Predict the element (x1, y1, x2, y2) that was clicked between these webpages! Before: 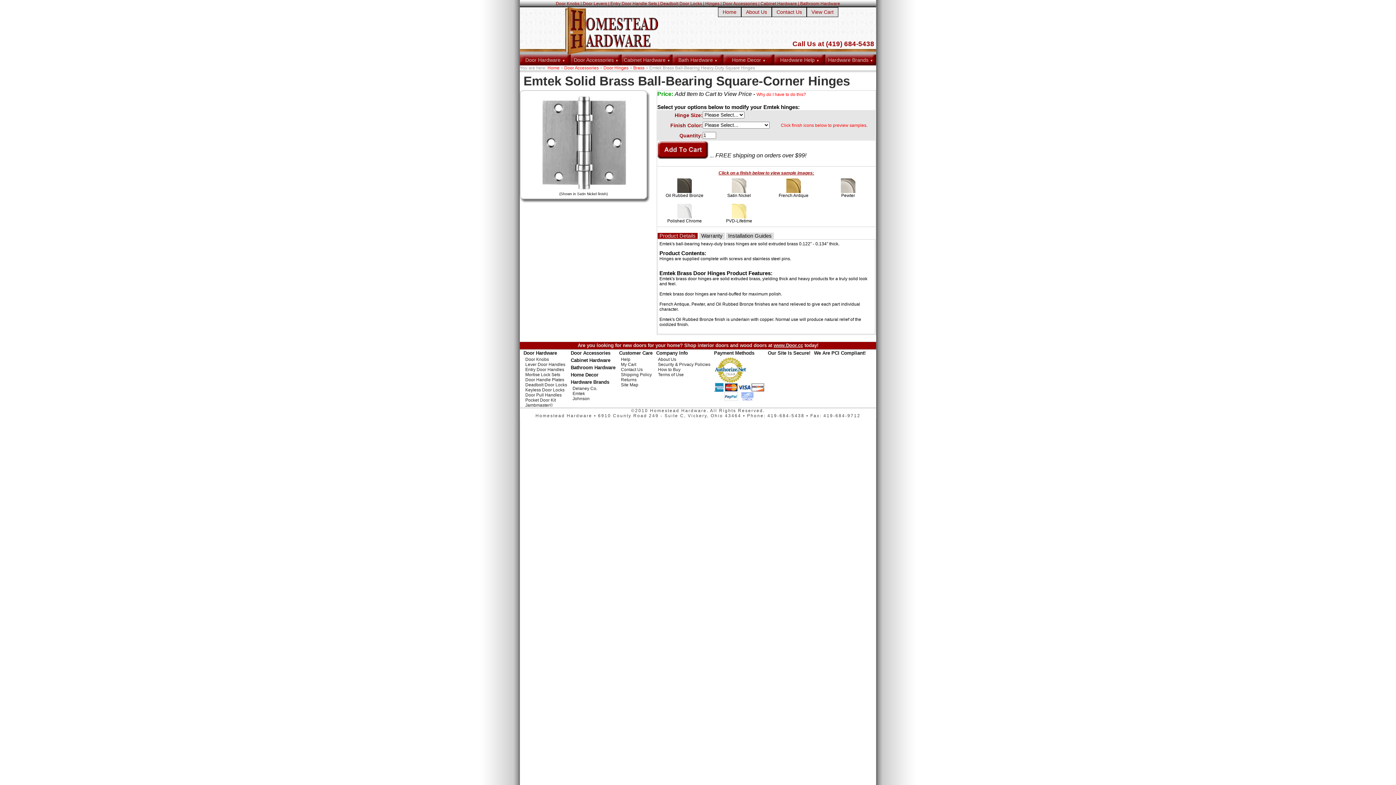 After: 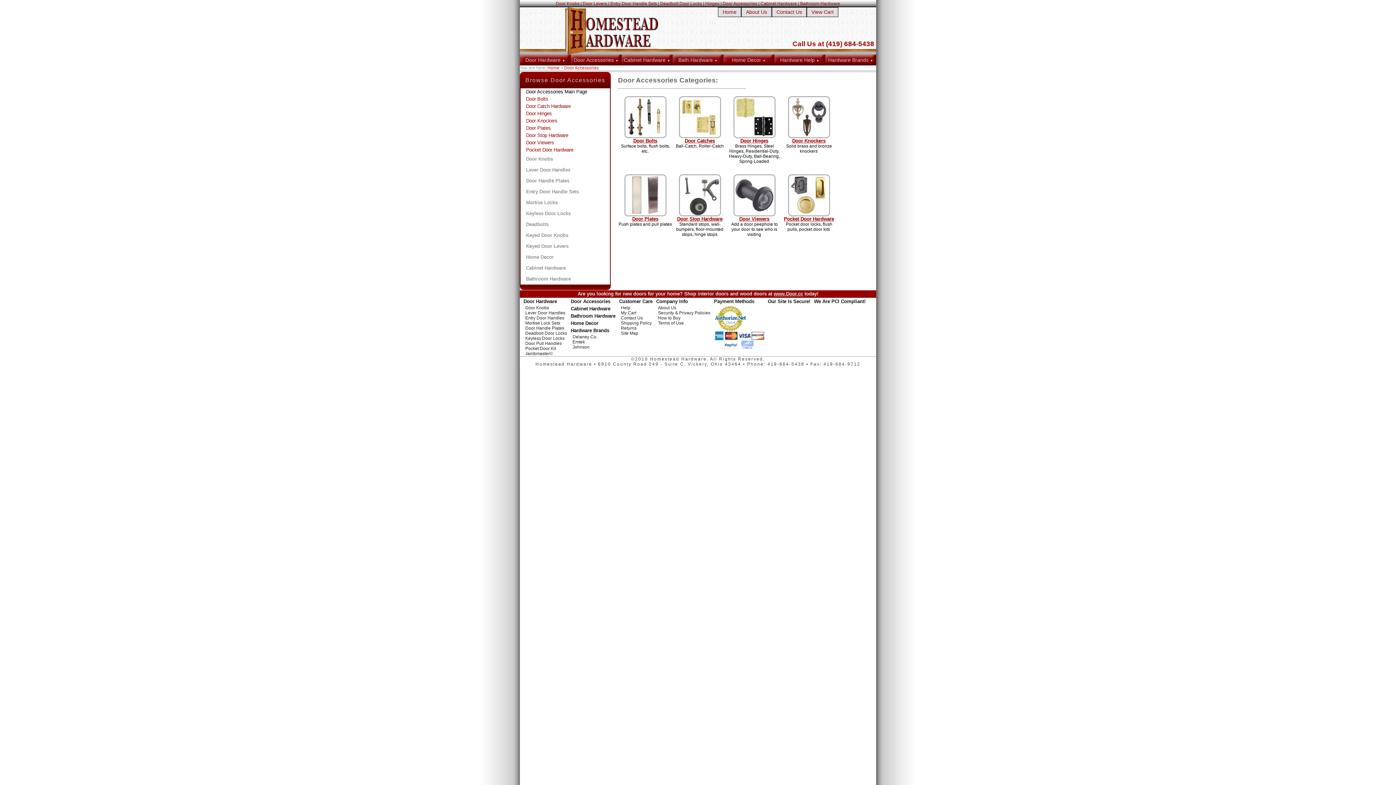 Action: label: Door Accessories bbox: (564, 65, 598, 70)